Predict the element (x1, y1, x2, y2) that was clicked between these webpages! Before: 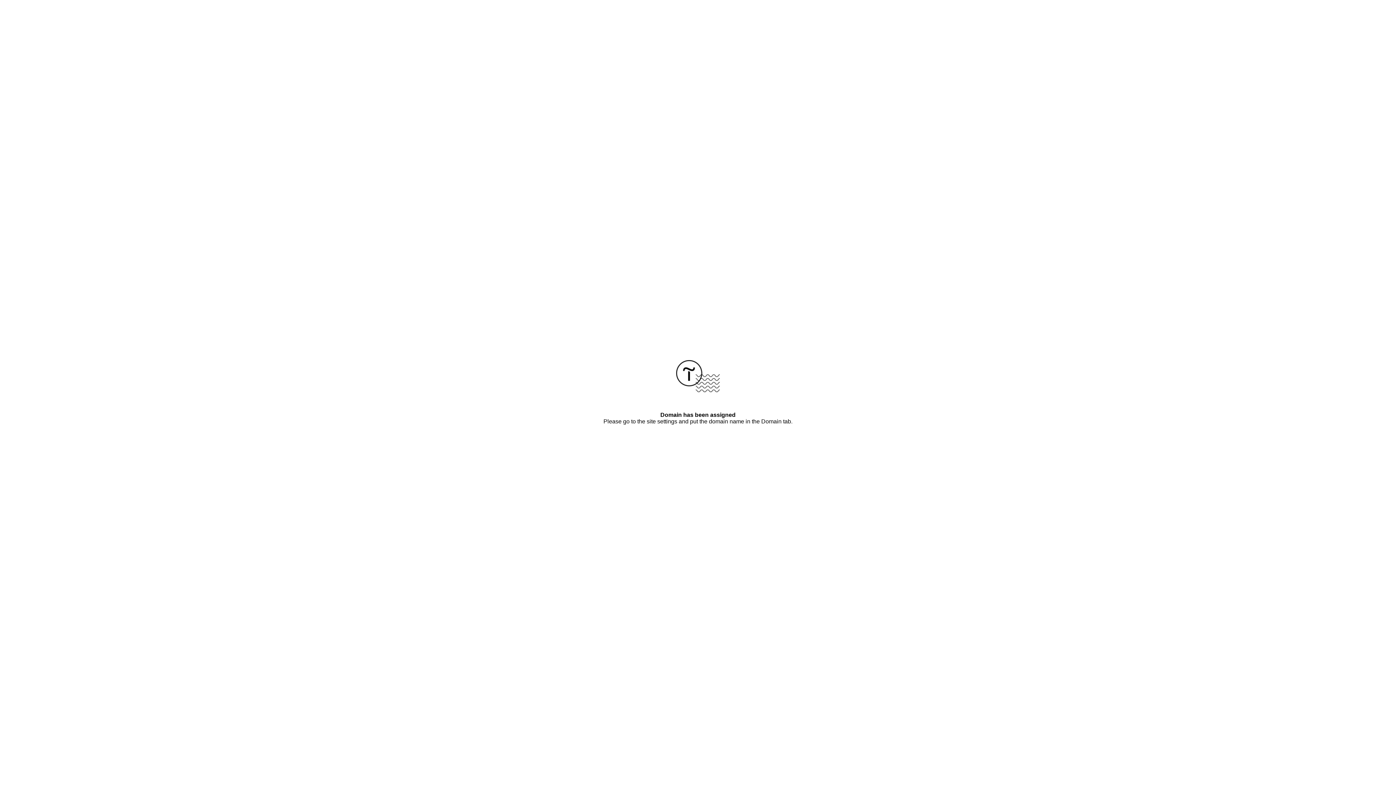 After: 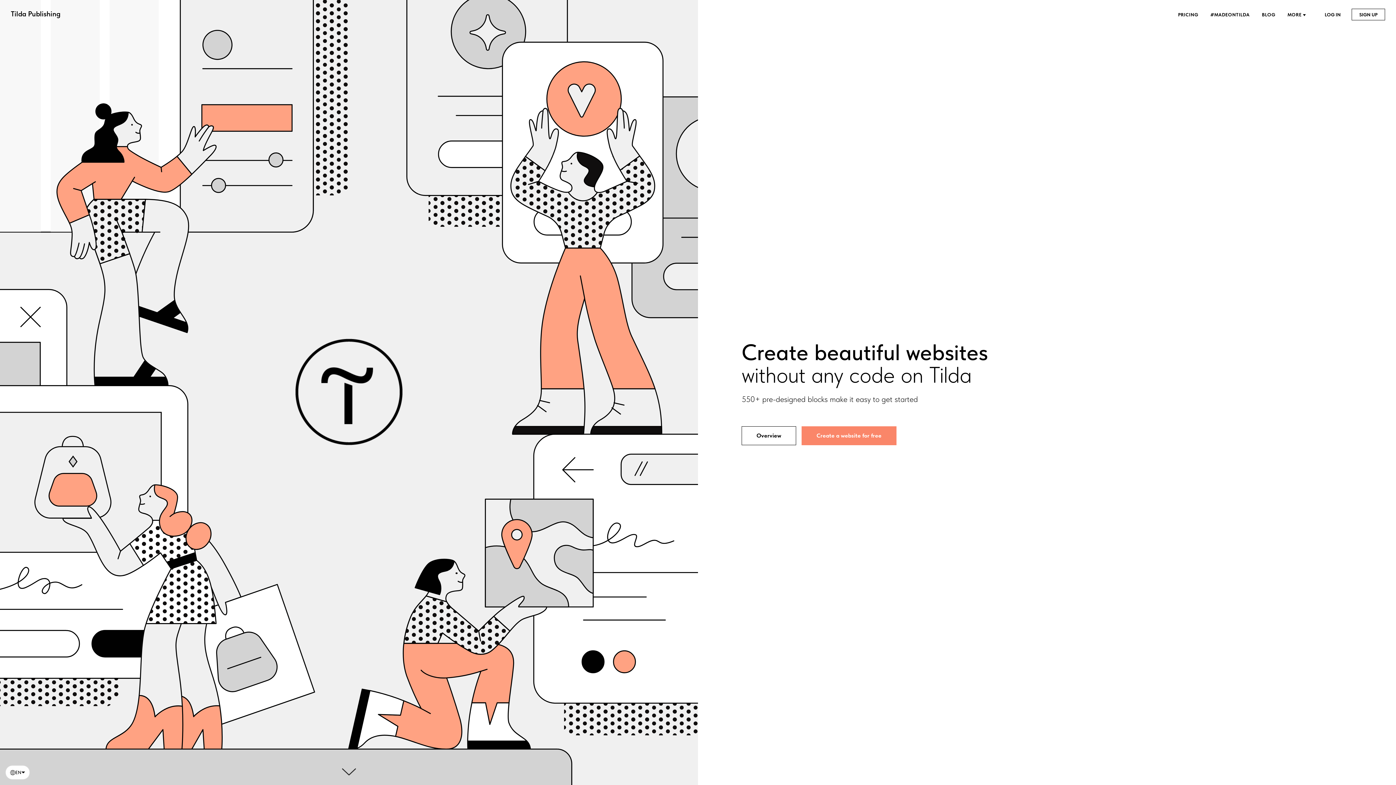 Action: bbox: (676, 387, 720, 393)